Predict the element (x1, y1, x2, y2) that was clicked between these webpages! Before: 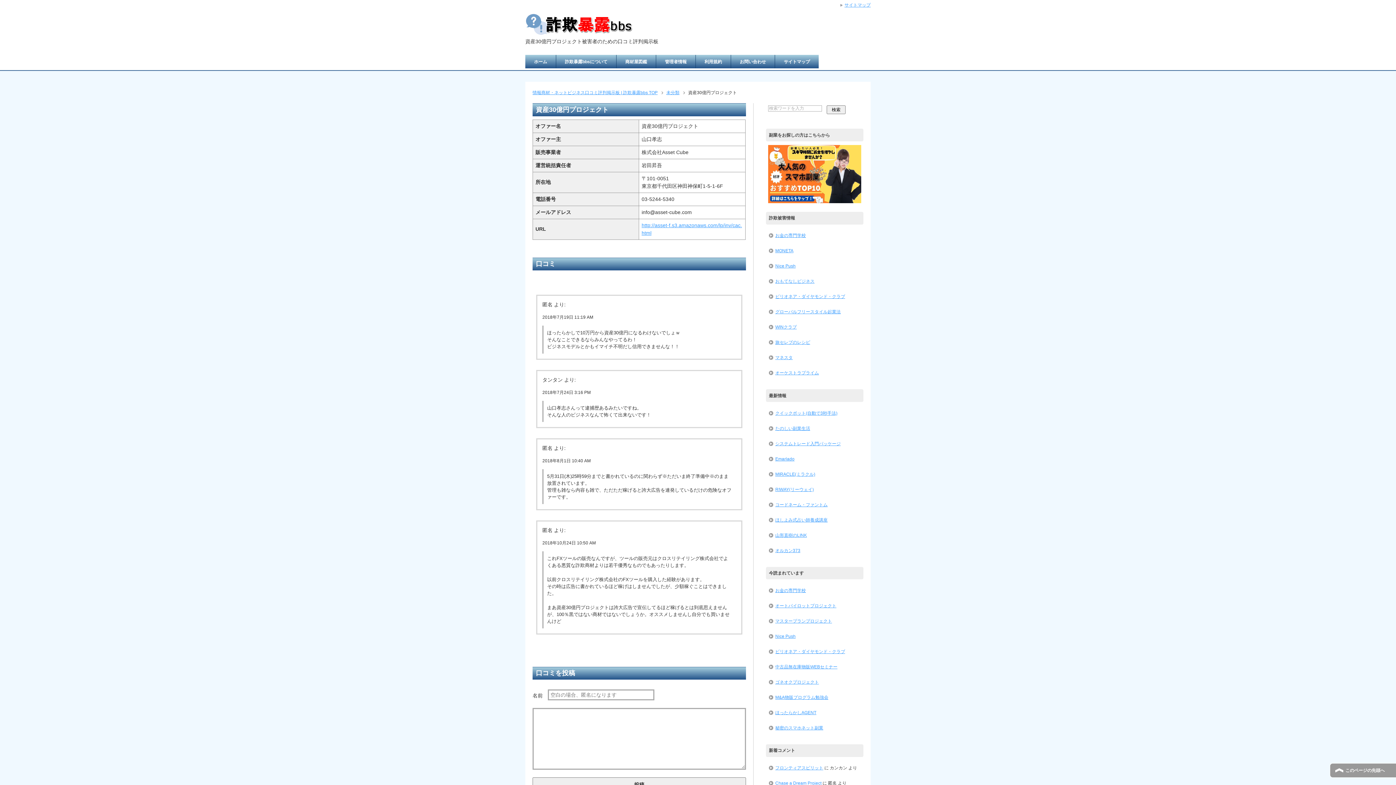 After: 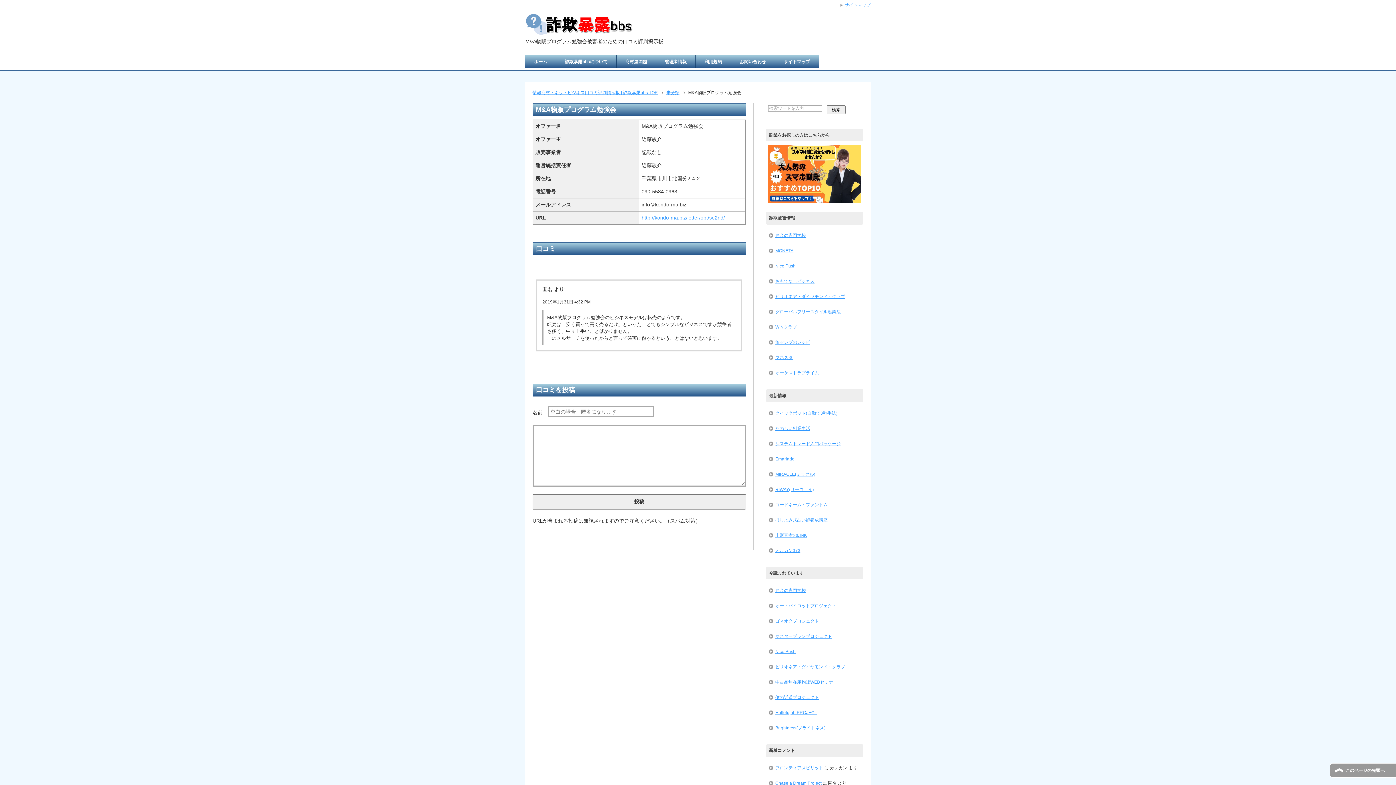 Action: label: M&A物販プログラム勉強会 bbox: (775, 694, 857, 701)